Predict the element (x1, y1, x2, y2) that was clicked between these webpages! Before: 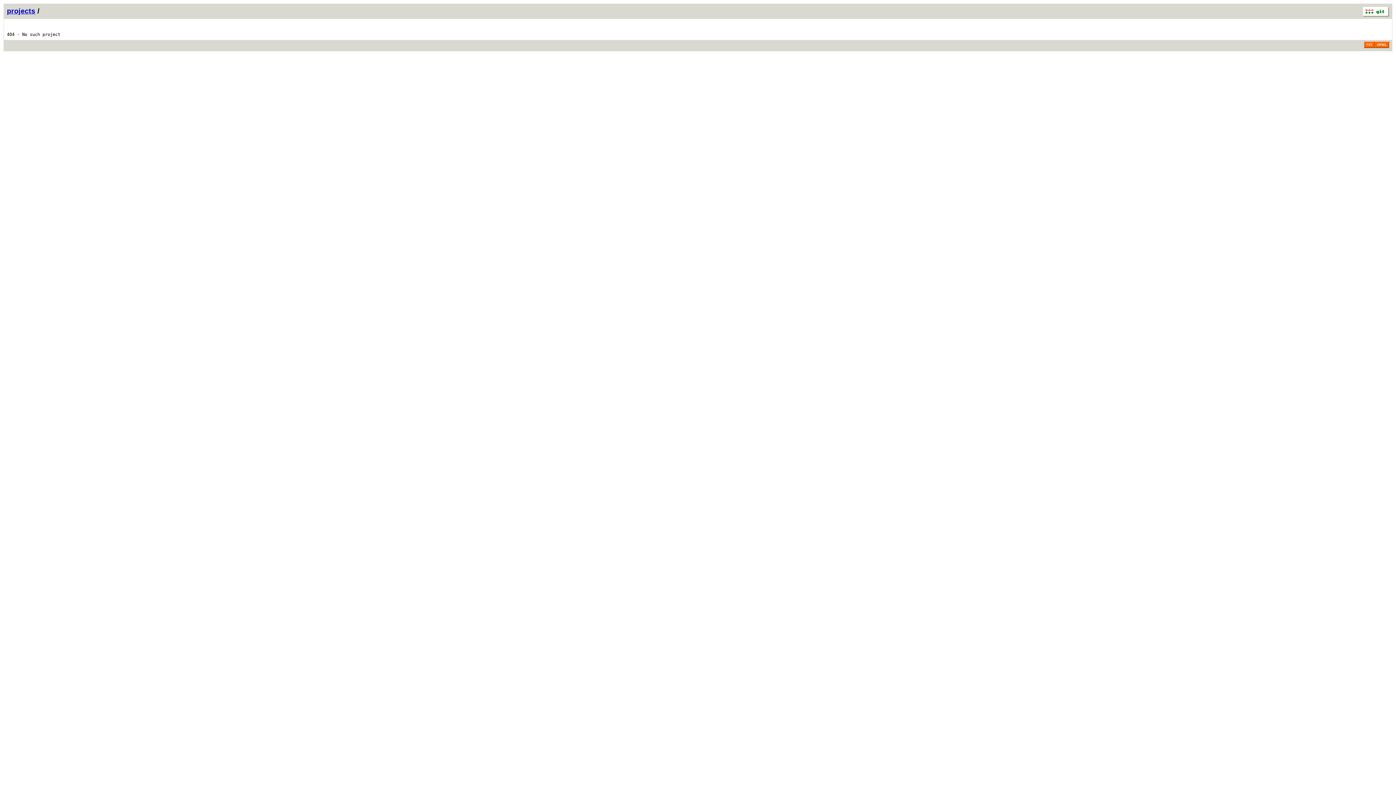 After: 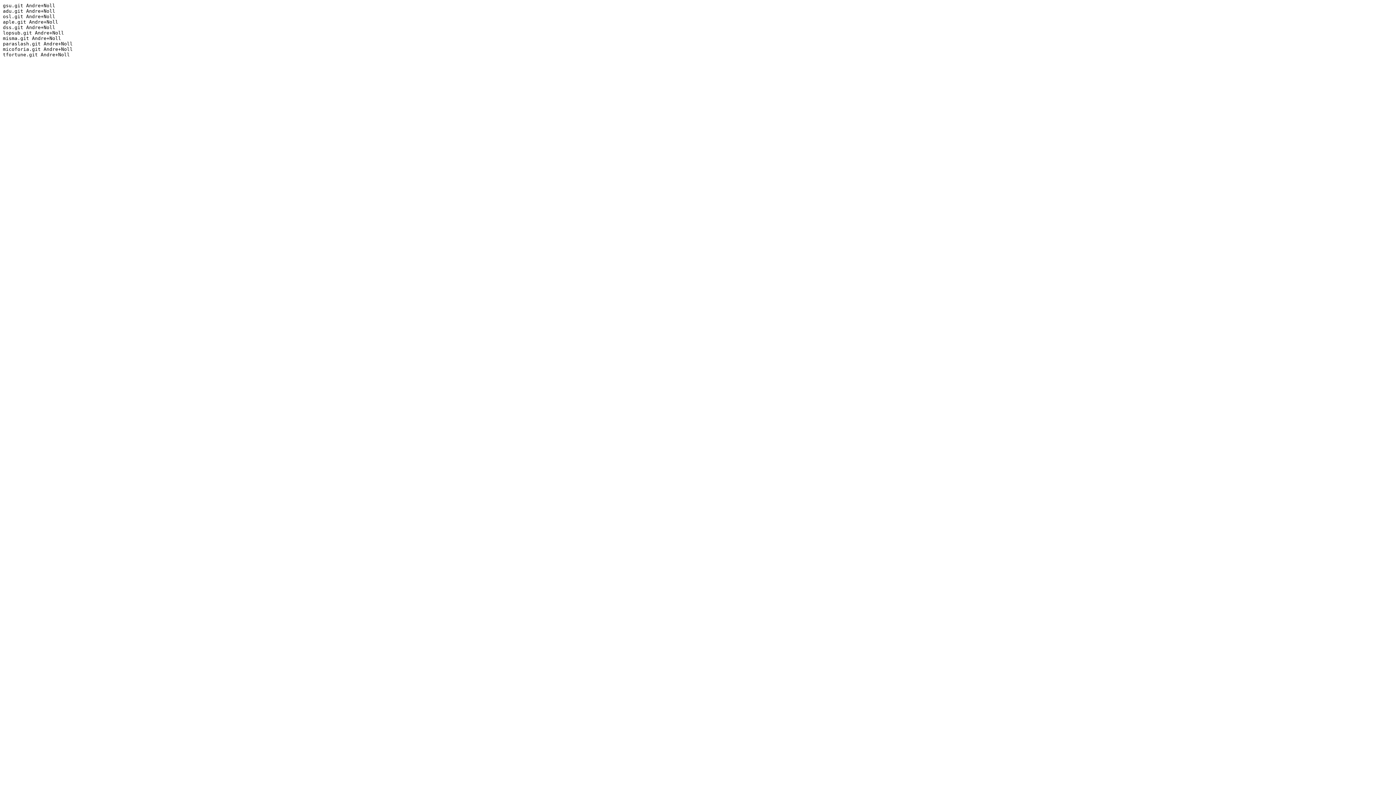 Action: bbox: (1364, 41, 1375, 48) label: TXT